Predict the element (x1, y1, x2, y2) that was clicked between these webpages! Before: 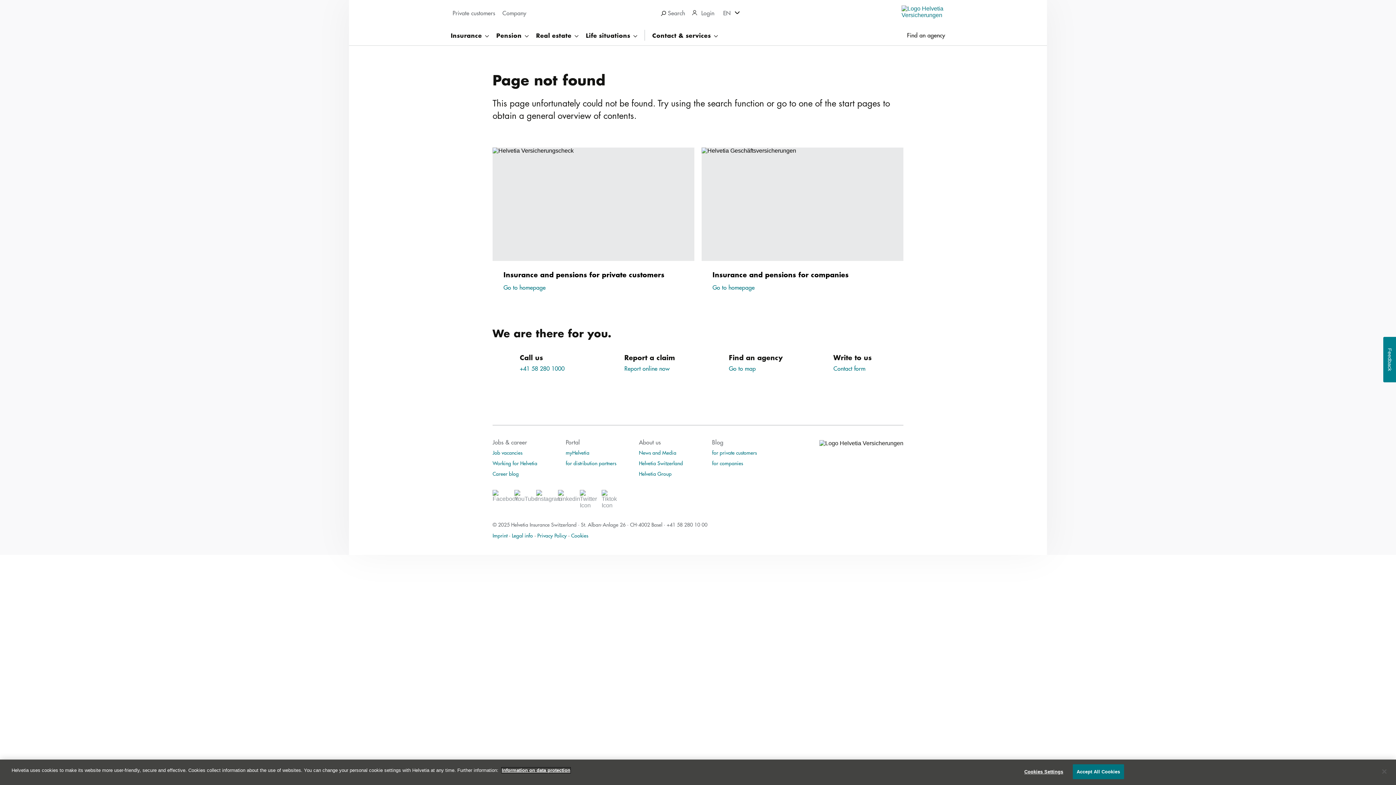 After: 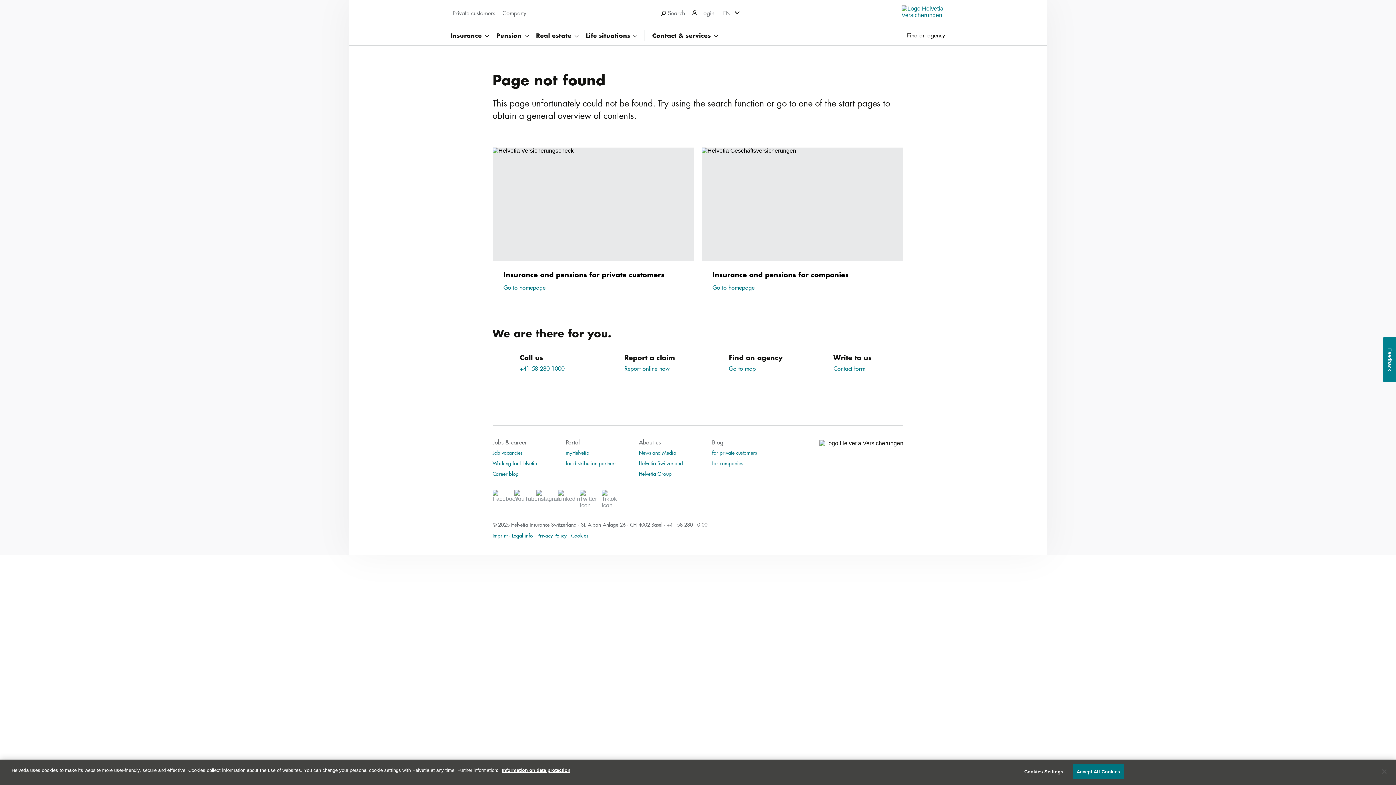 Action: bbox: (558, 495, 569, 501)